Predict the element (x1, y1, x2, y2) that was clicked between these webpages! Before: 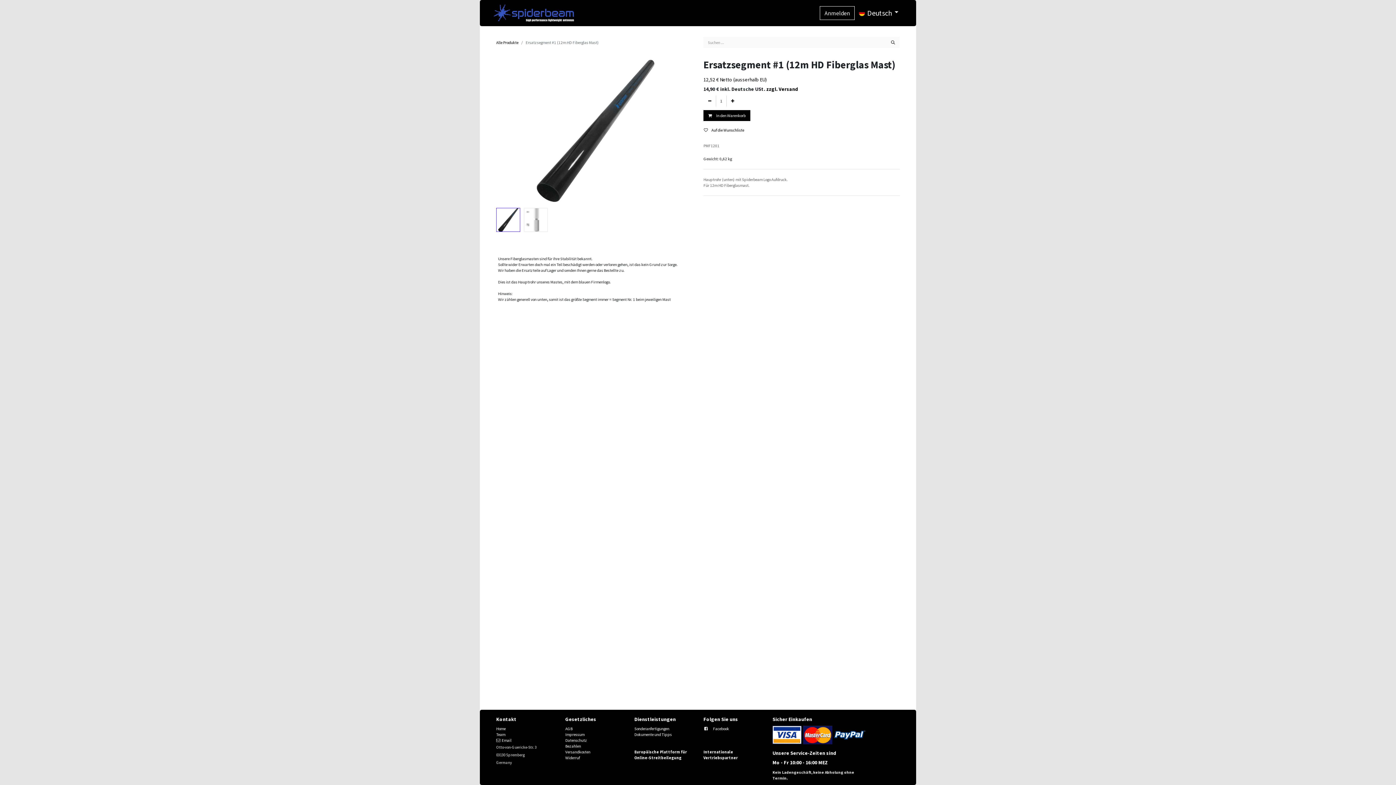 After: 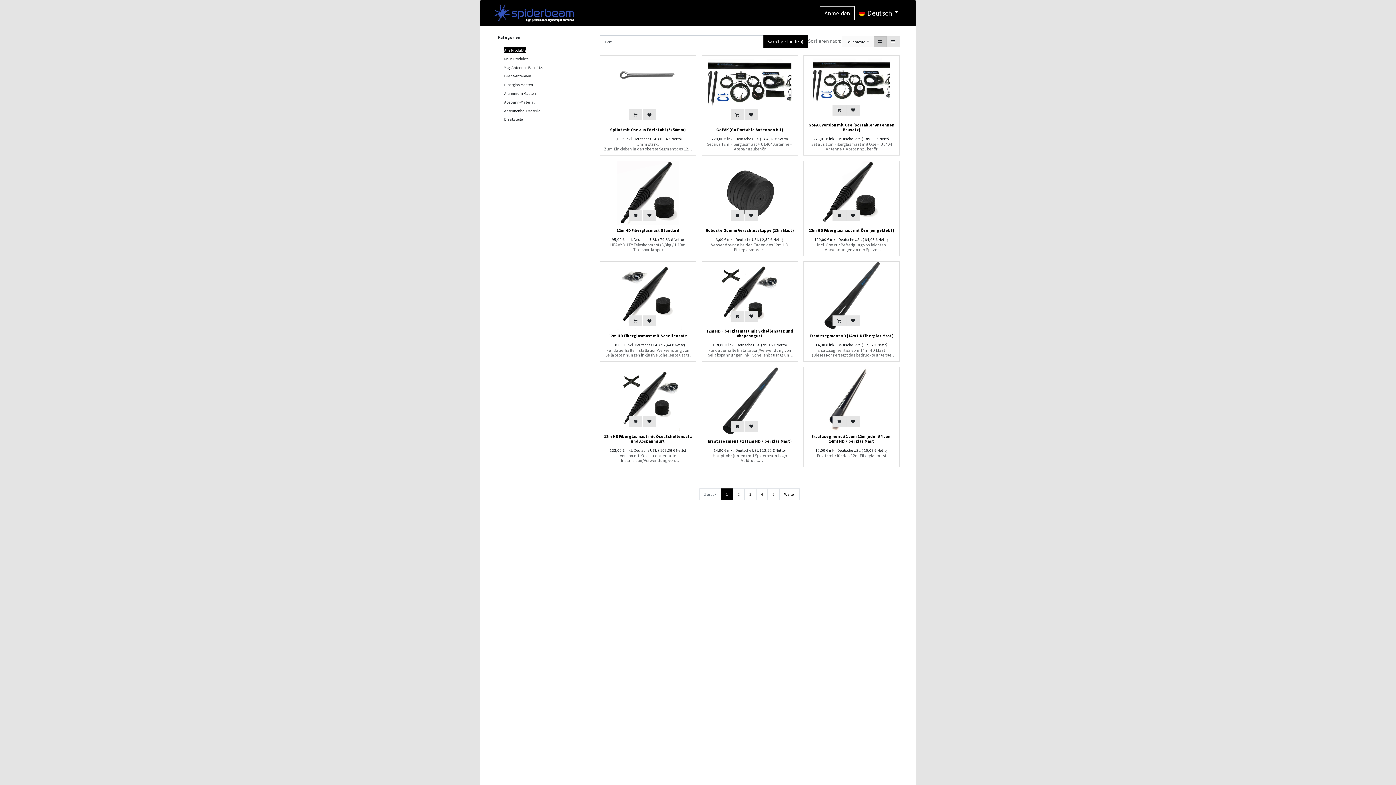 Action: bbox: (496, 40, 518, 45) label: Alle Produkte